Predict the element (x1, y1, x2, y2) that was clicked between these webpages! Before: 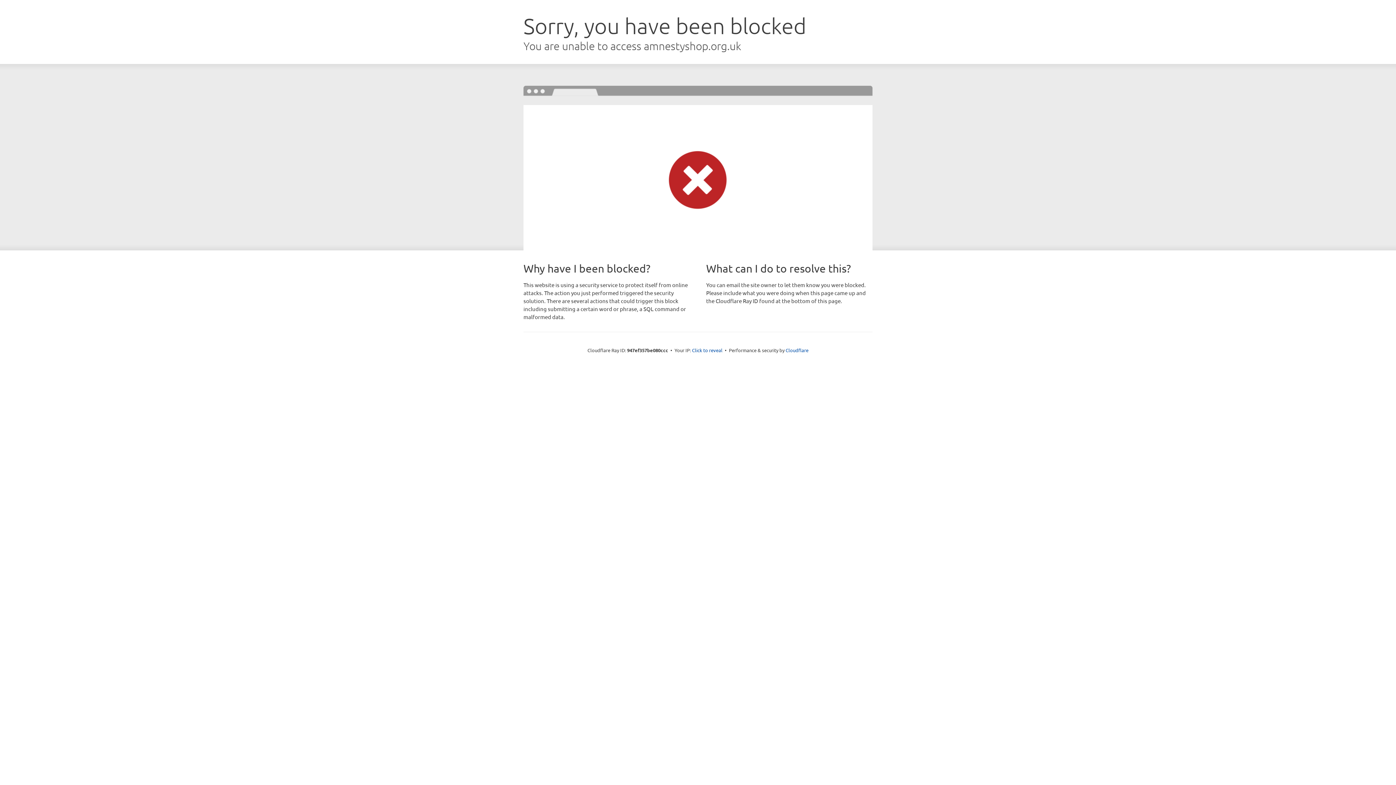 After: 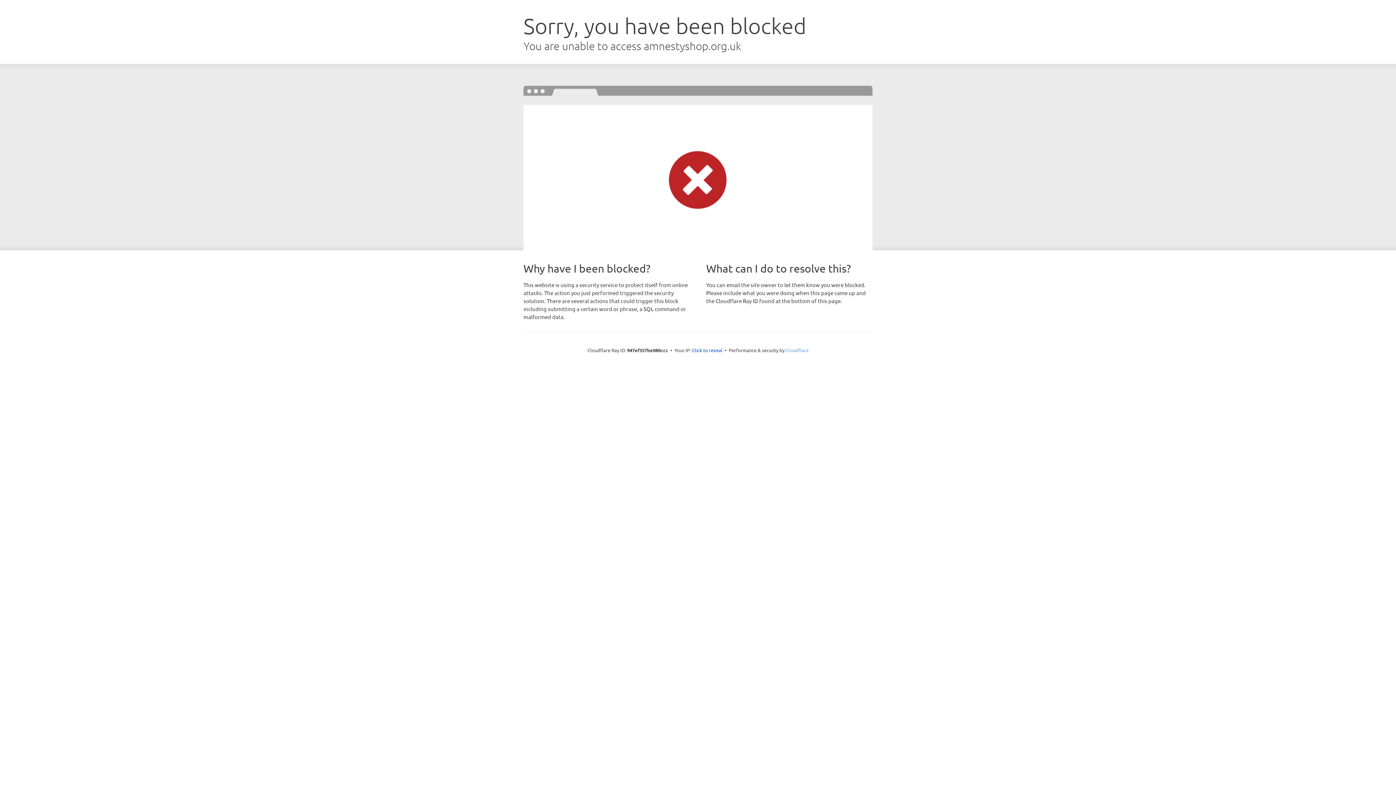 Action: label: Cloudflare bbox: (785, 347, 808, 353)